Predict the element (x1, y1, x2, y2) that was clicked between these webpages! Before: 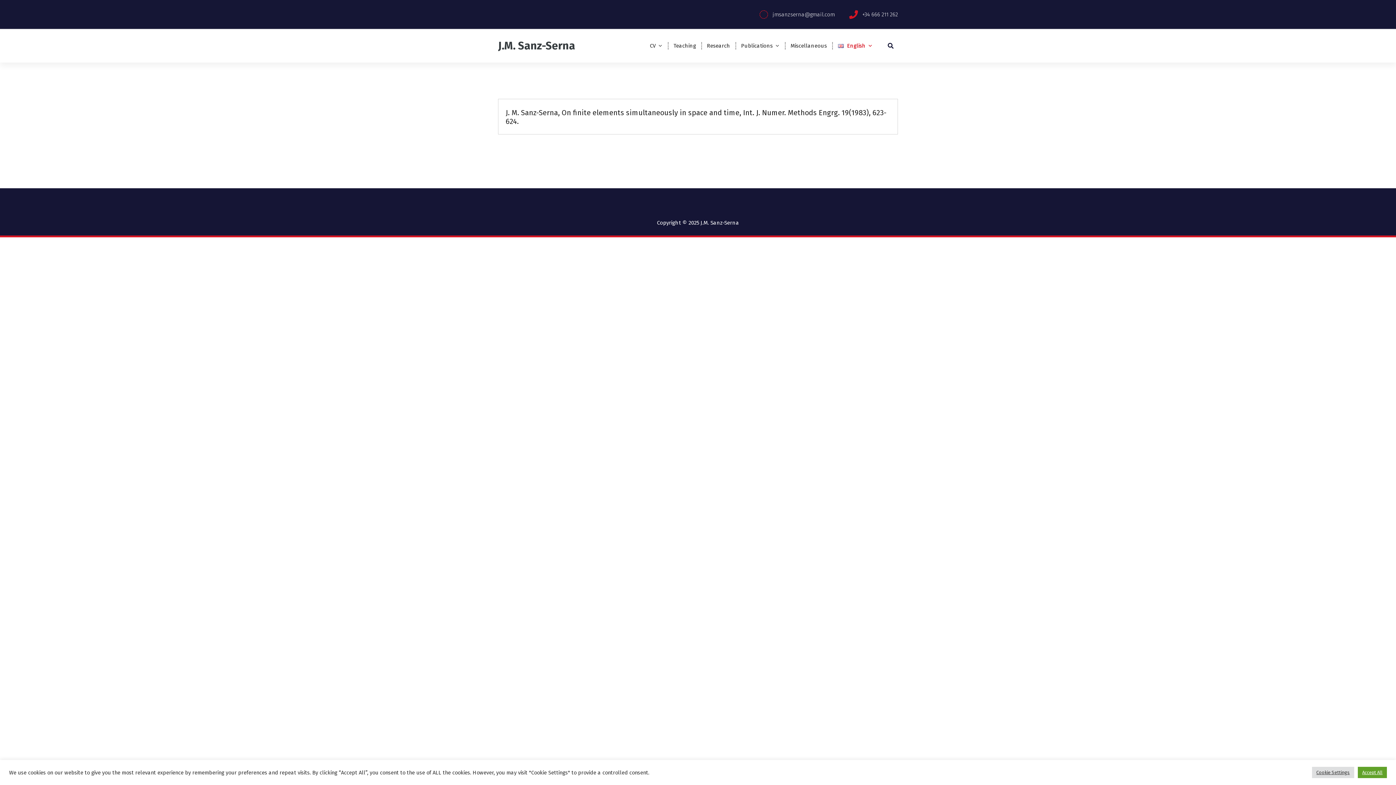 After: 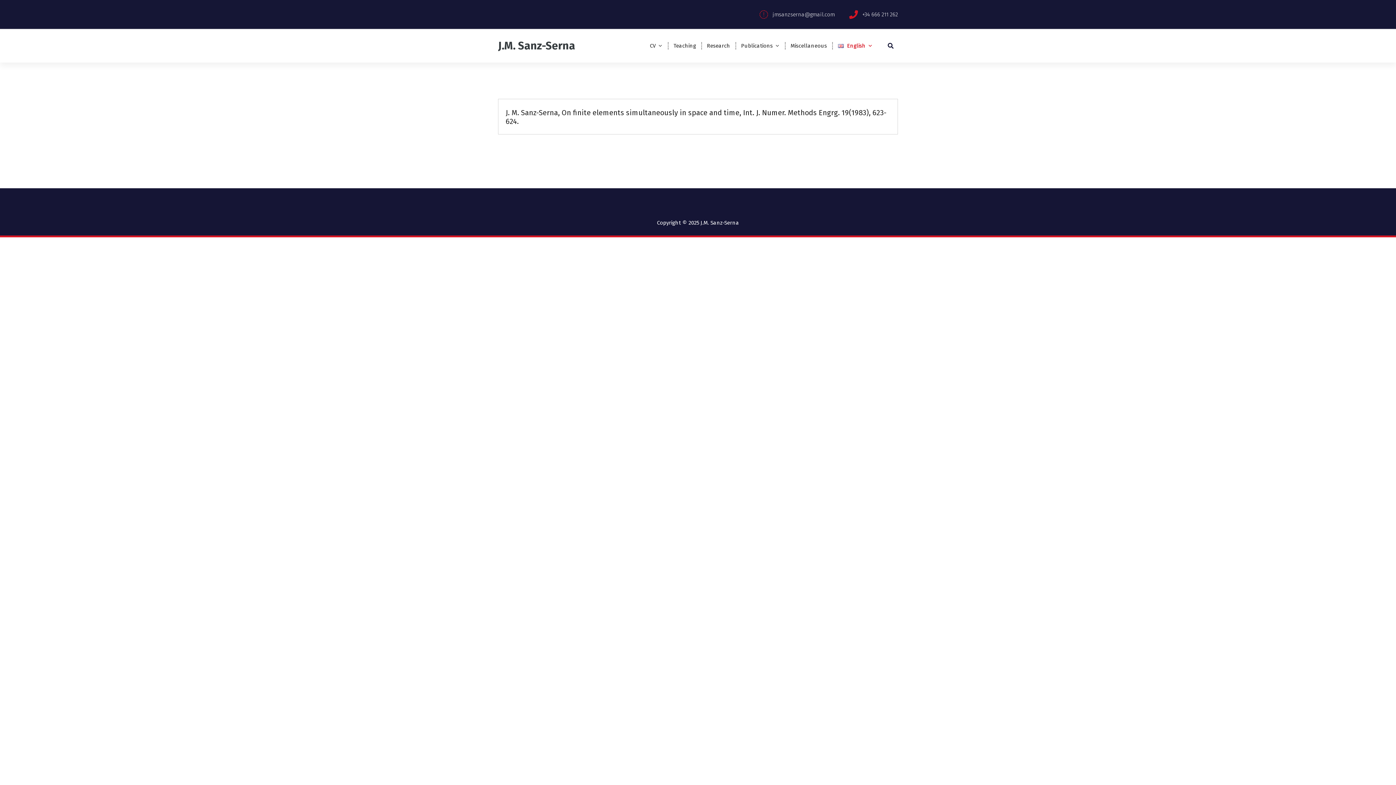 Action: label: Accept All bbox: (1358, 767, 1387, 778)